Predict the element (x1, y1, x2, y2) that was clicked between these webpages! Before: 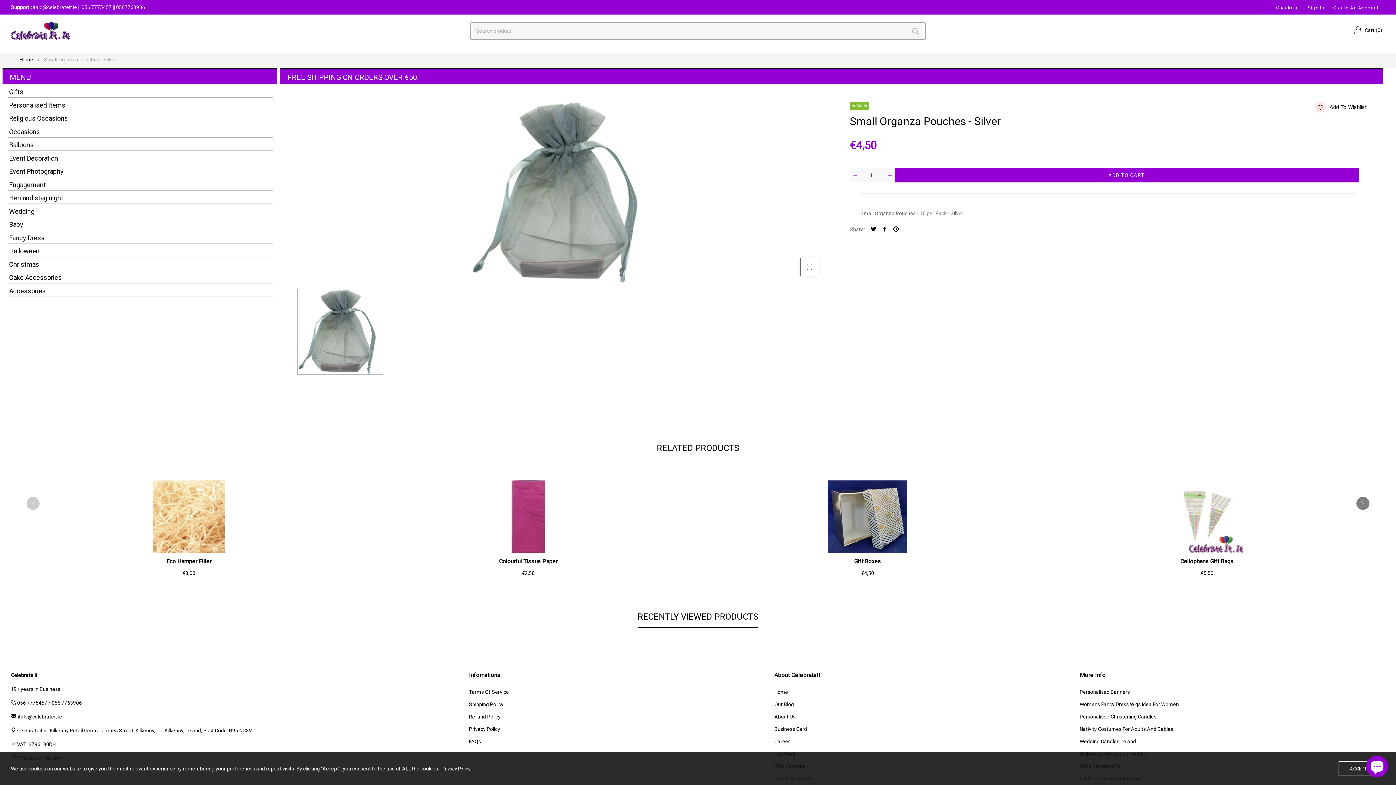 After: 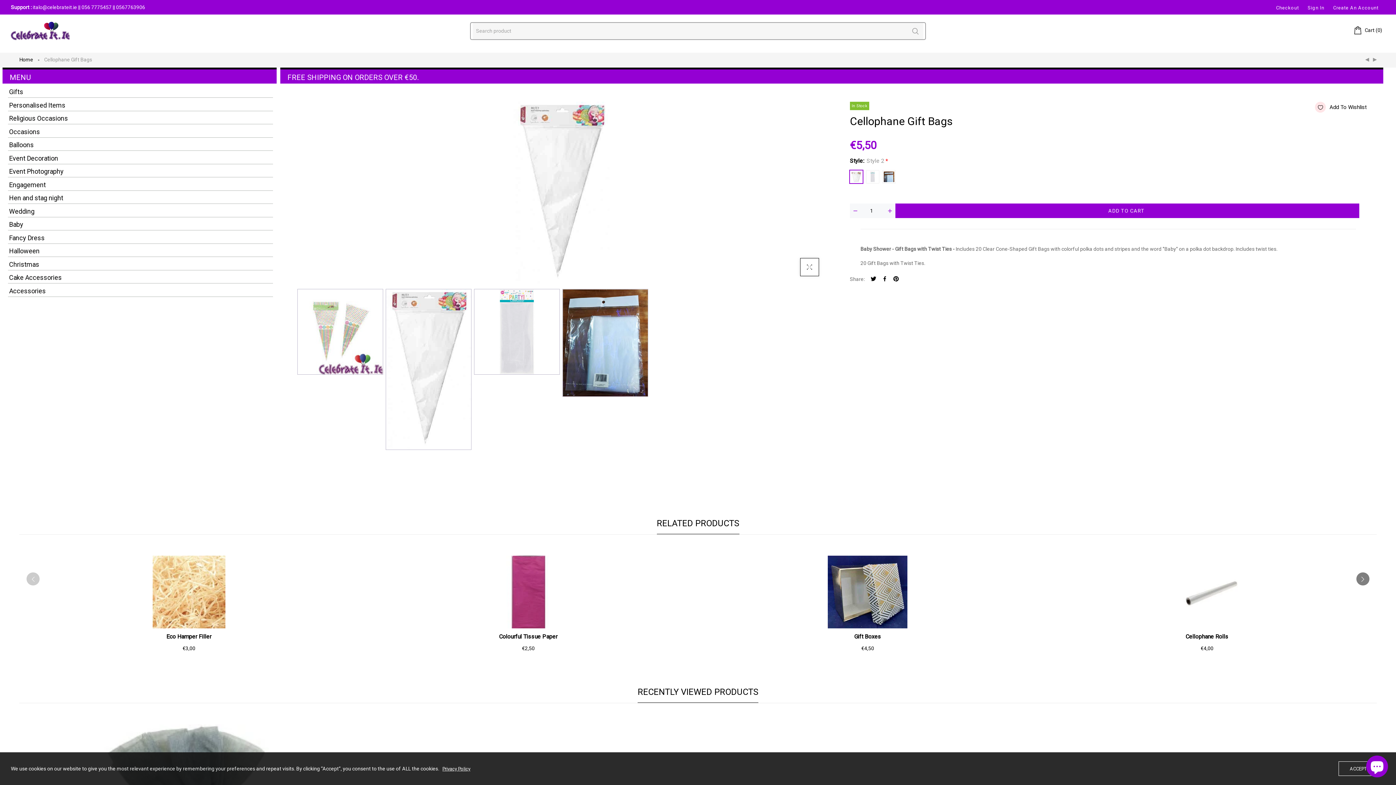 Action: bbox: (1039, 480, 1375, 553)